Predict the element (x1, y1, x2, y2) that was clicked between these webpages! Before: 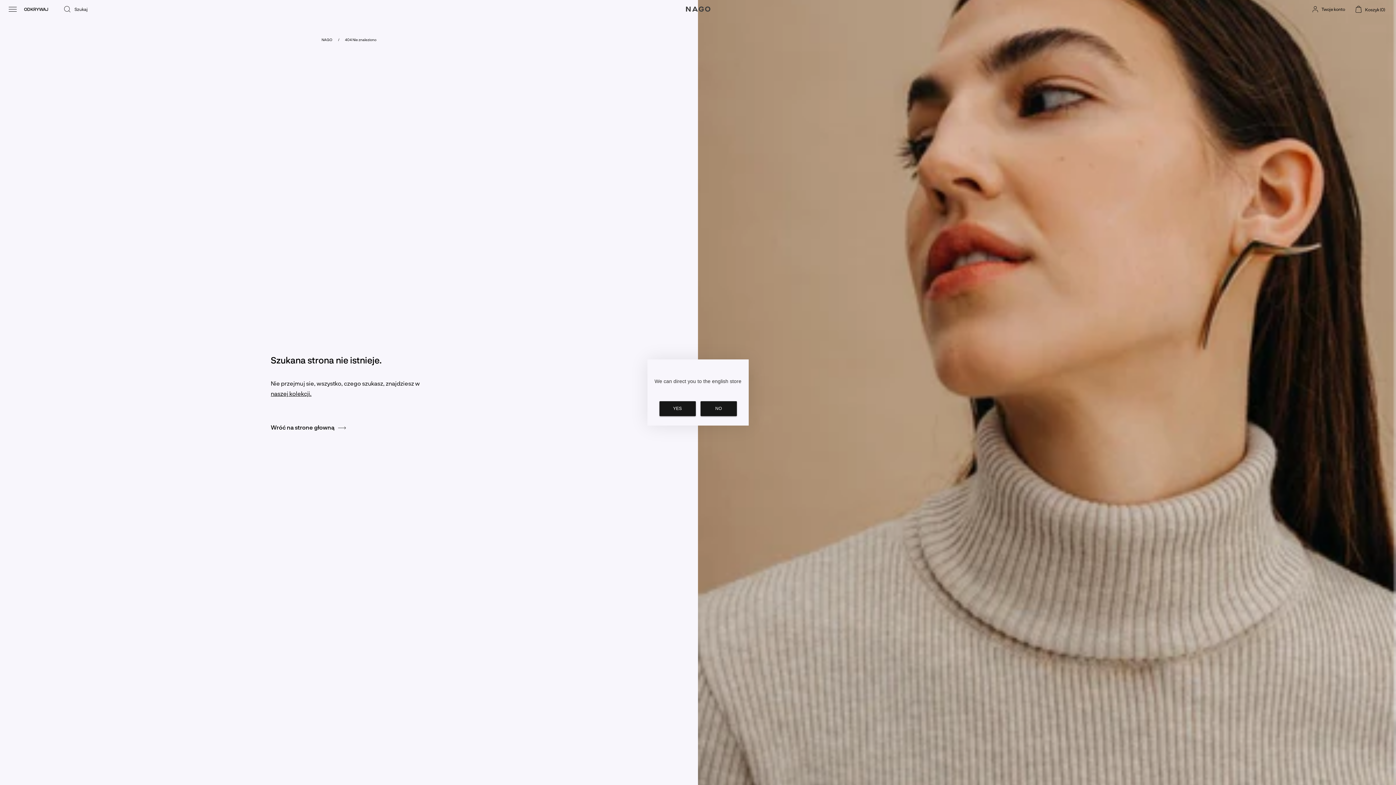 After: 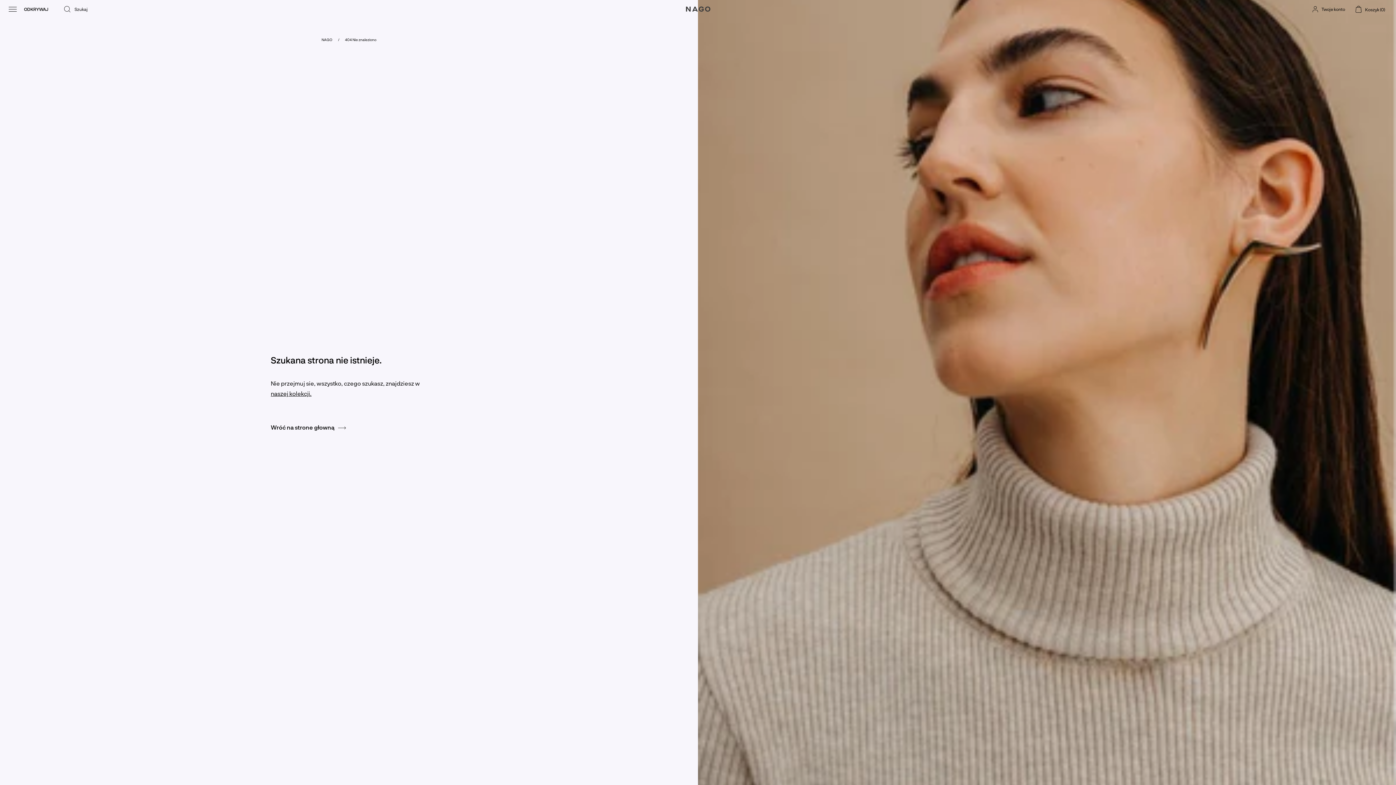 Action: label: NO bbox: (700, 401, 736, 416)